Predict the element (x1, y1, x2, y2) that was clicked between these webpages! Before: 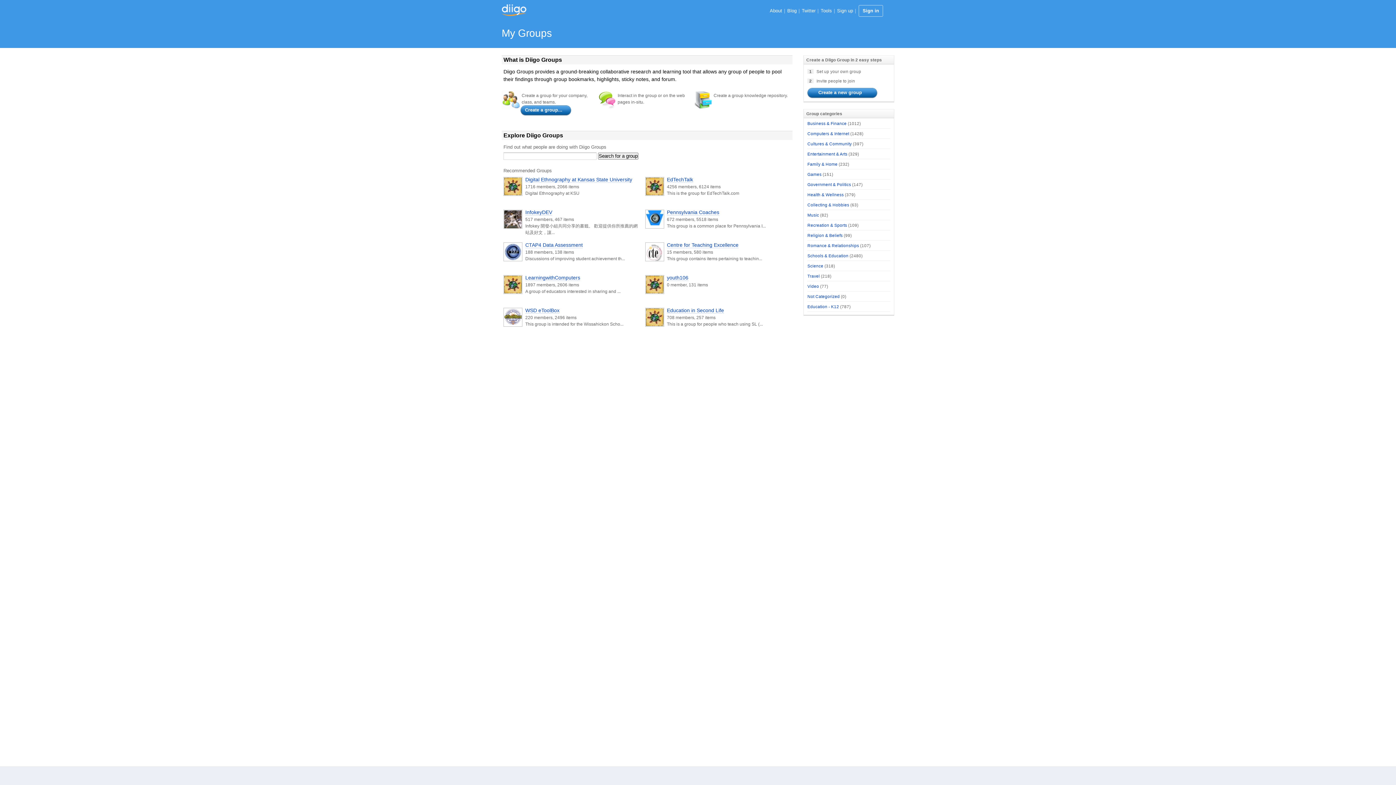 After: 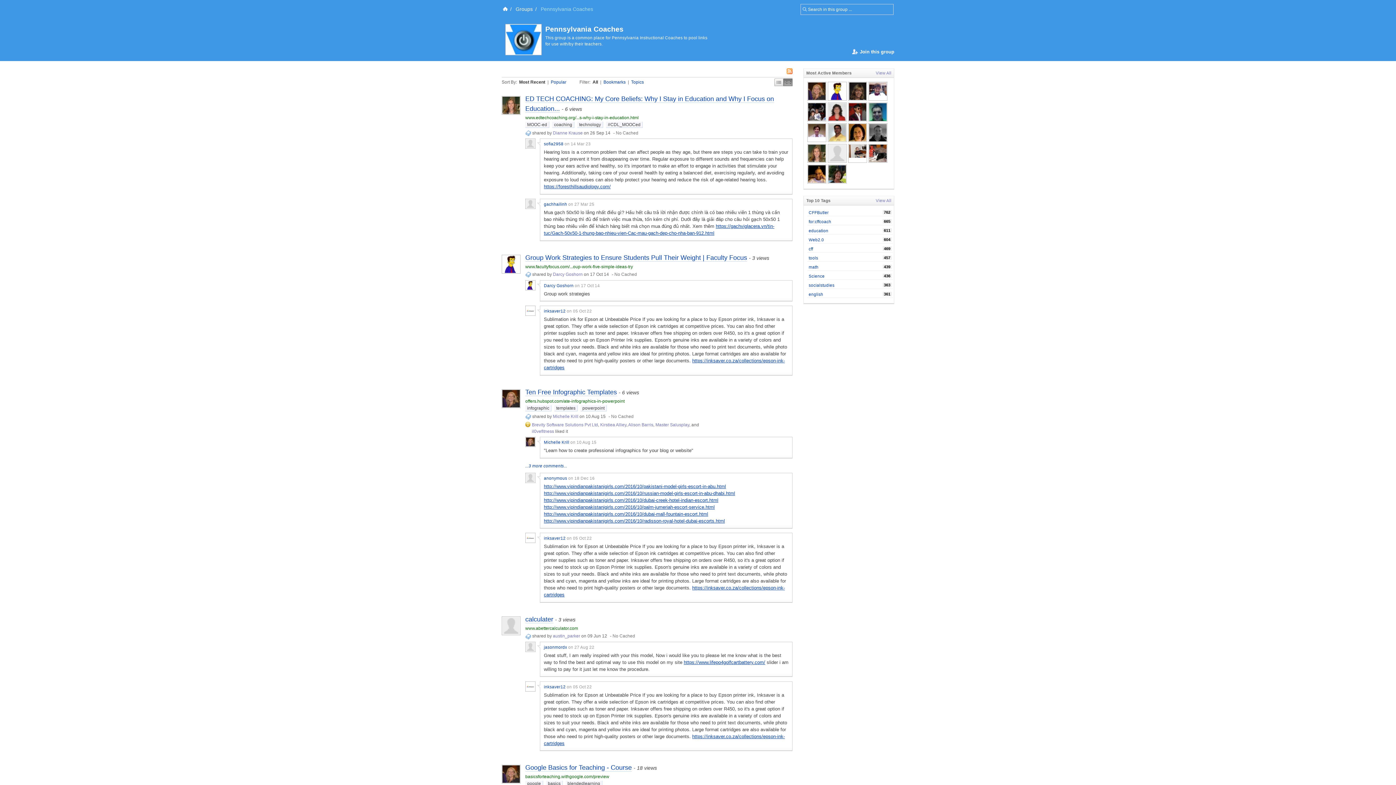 Action: bbox: (645, 209, 664, 228)